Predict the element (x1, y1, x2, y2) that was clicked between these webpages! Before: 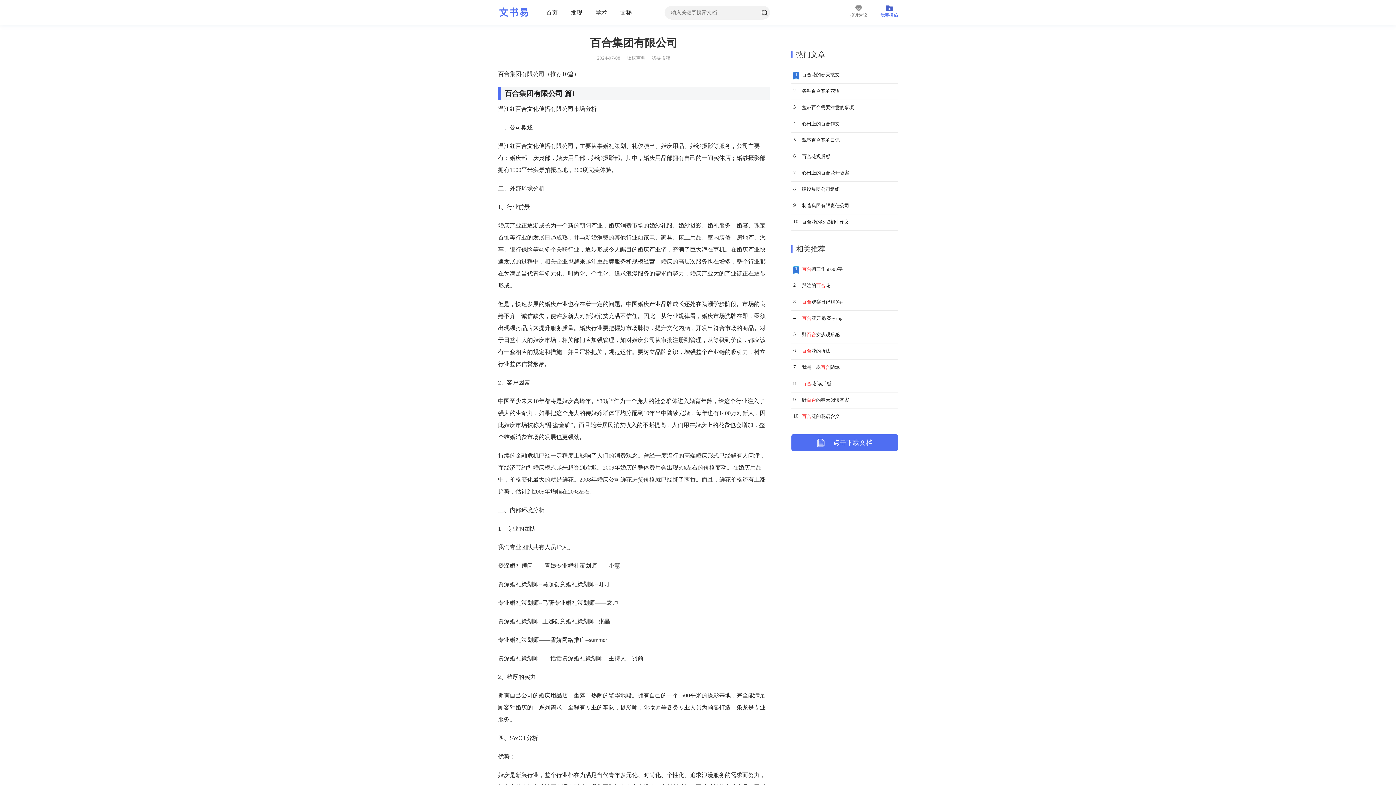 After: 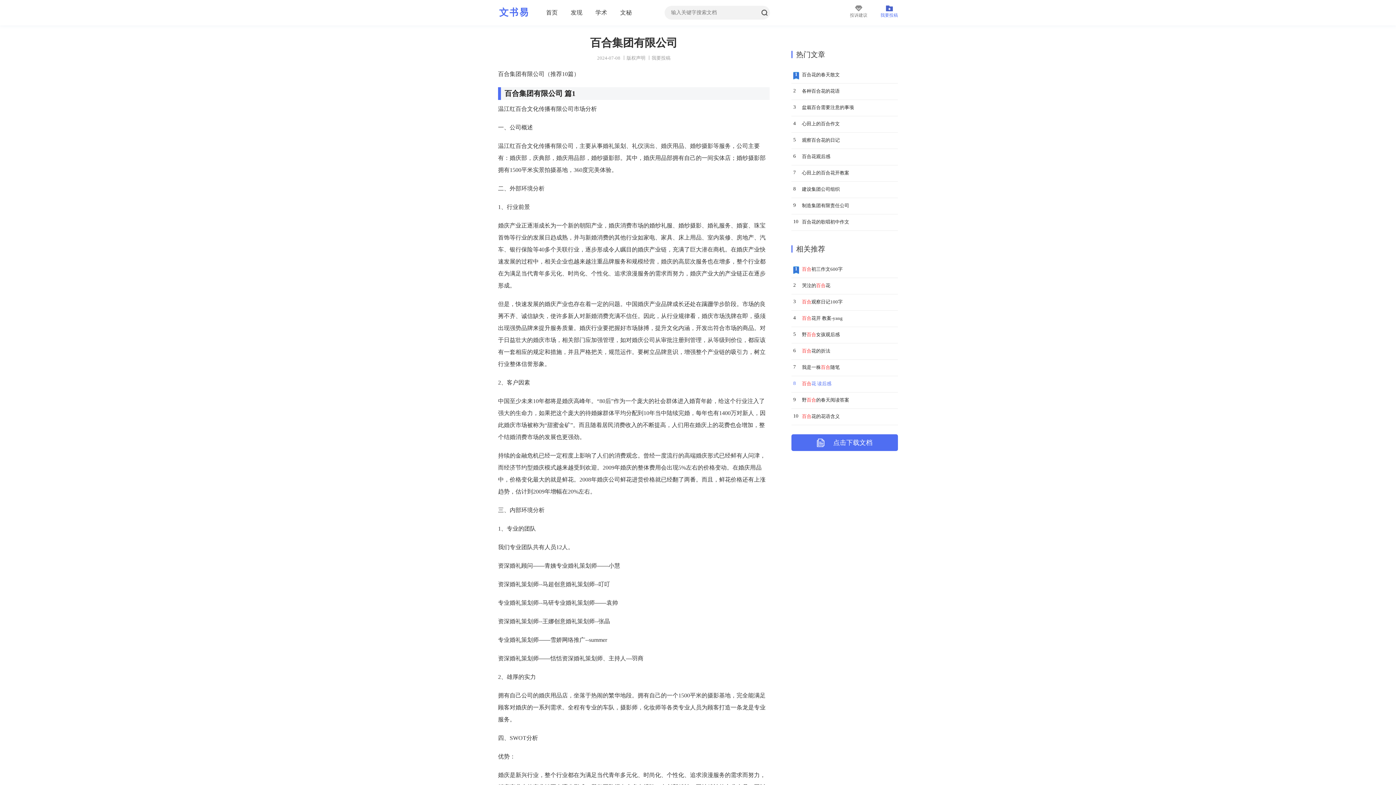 Action: bbox: (791, 376, 898, 392) label: 8
百合花 读后感